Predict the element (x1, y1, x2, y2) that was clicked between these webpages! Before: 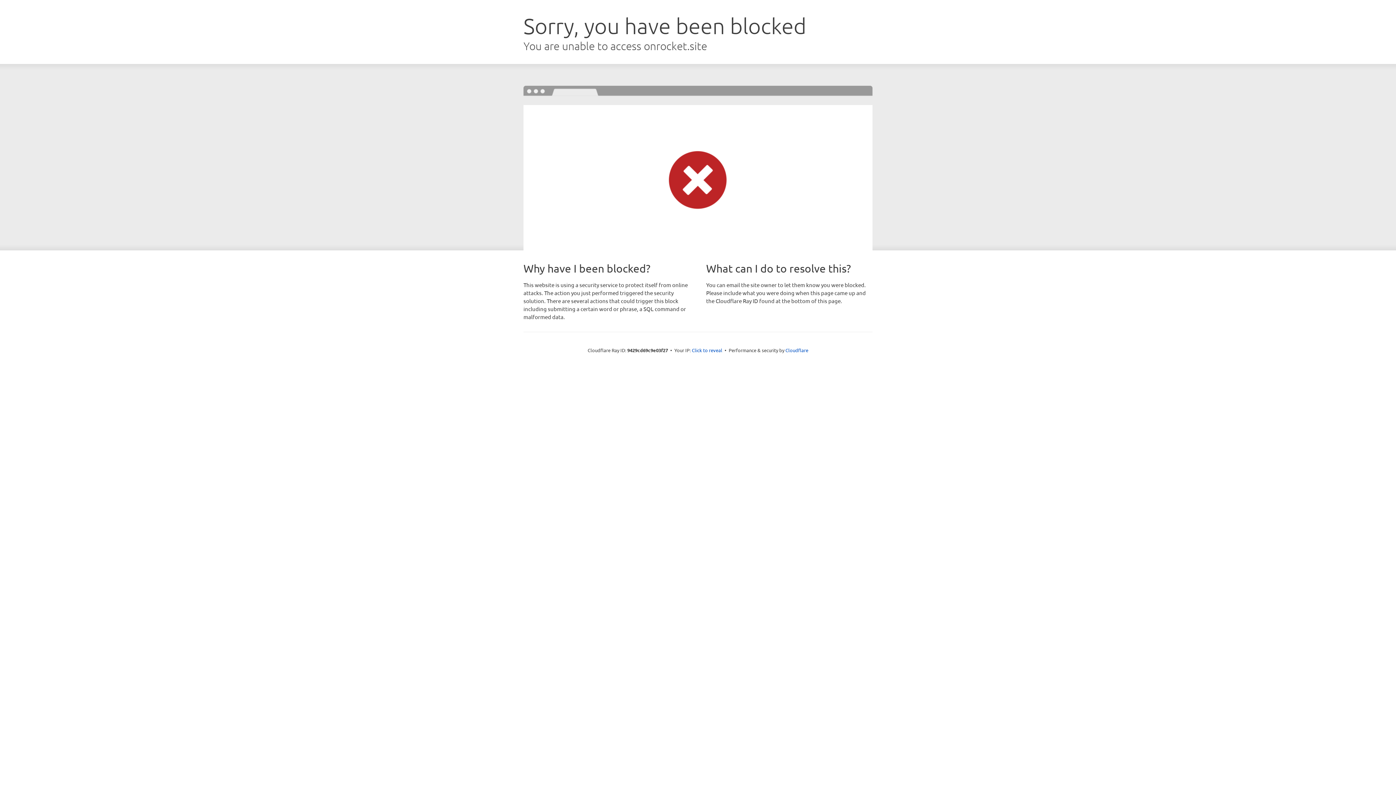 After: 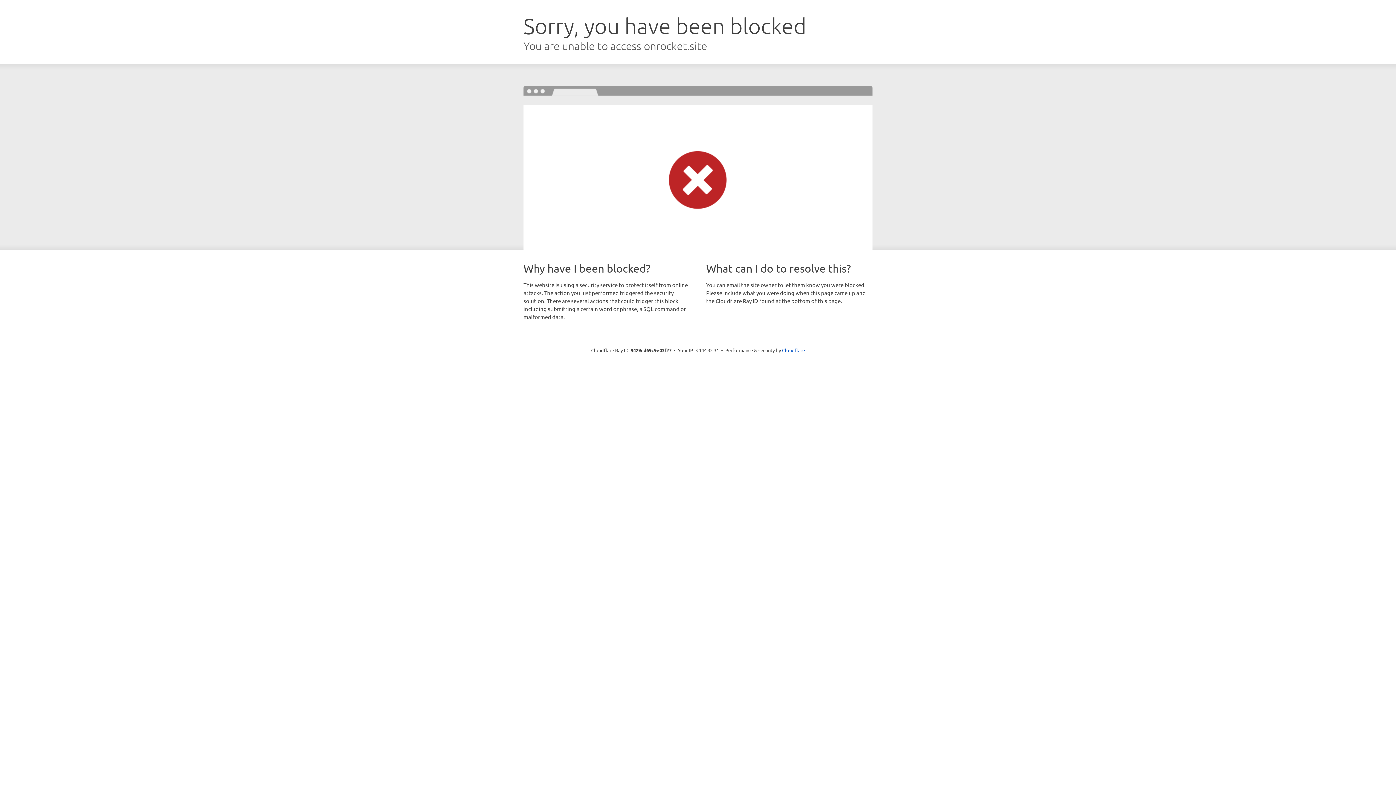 Action: bbox: (692, 346, 722, 353) label: Click to reveal